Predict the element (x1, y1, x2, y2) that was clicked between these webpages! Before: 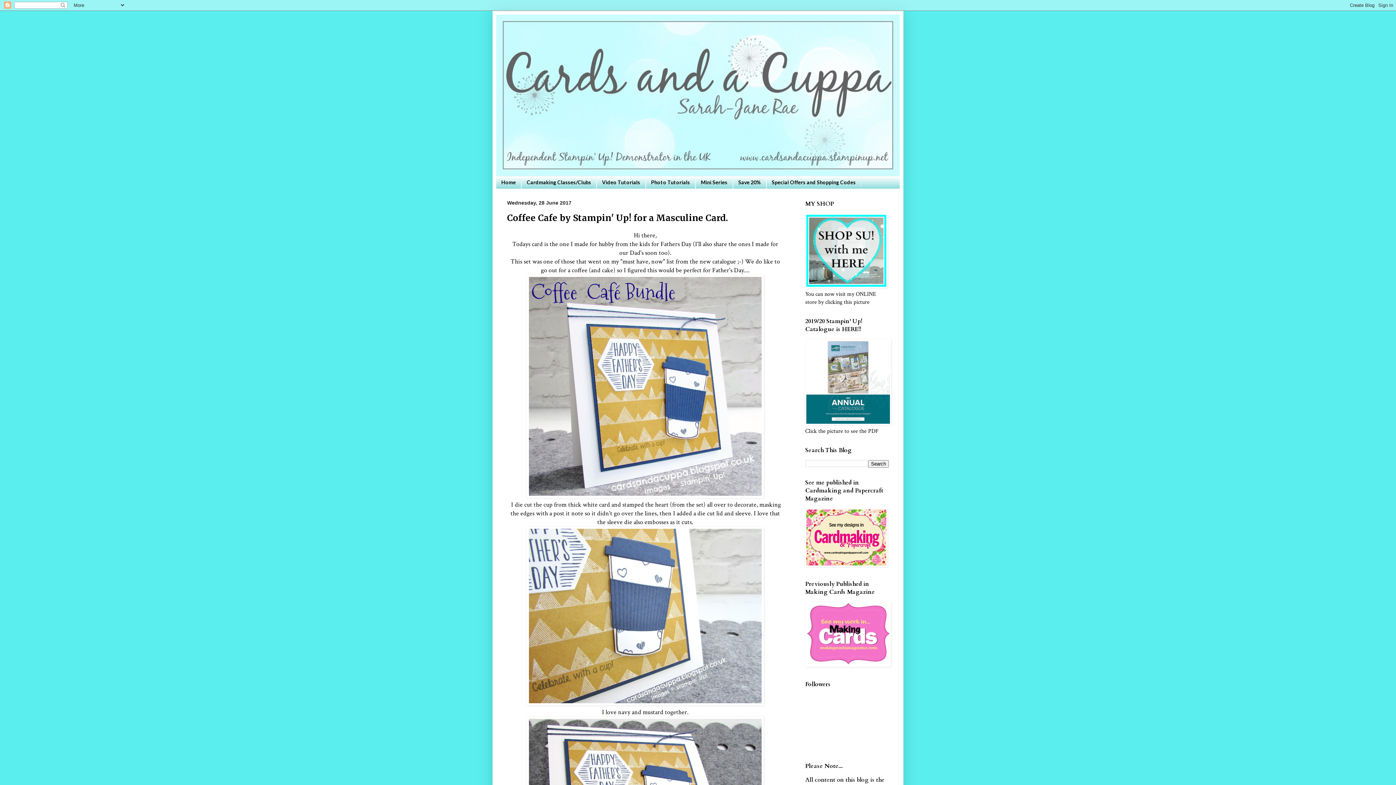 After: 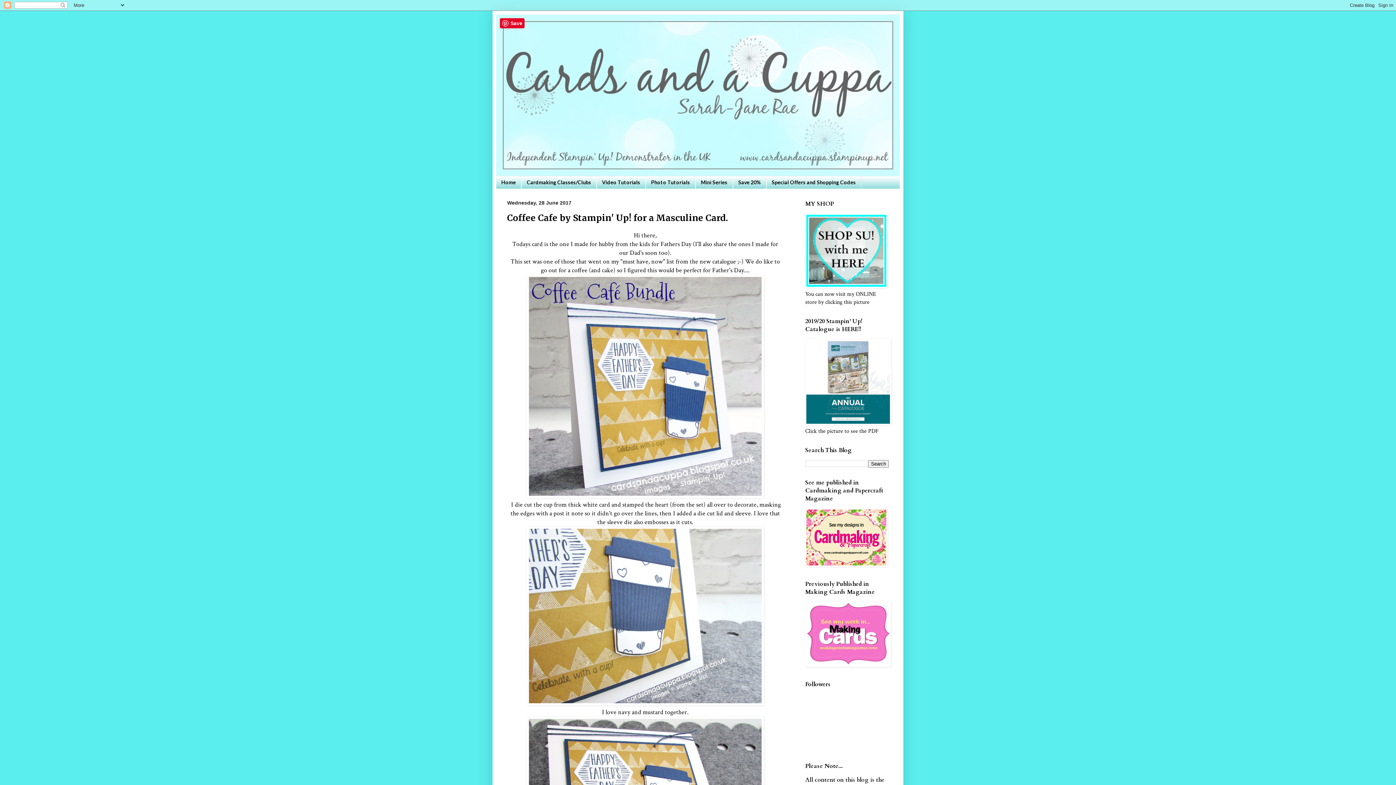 Action: bbox: (496, 14, 900, 176)